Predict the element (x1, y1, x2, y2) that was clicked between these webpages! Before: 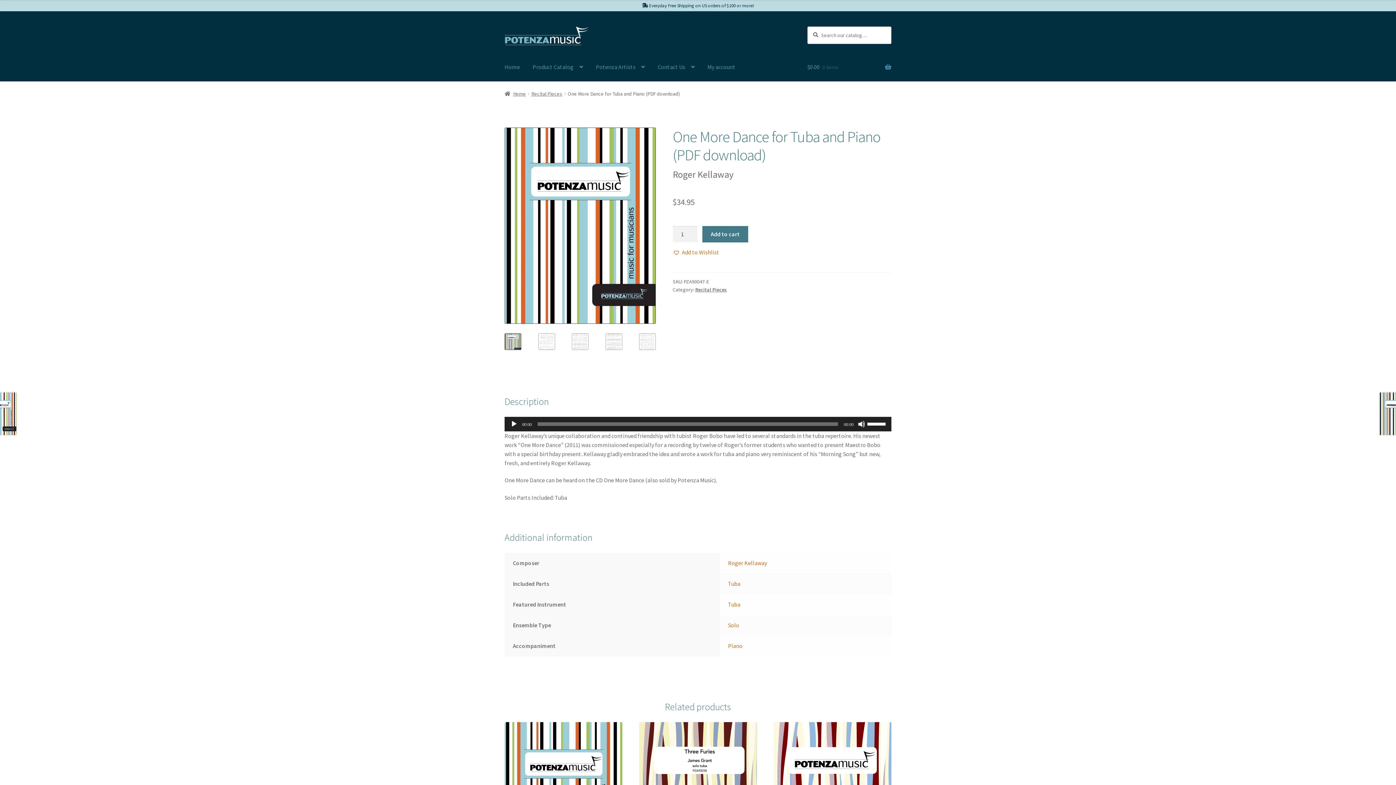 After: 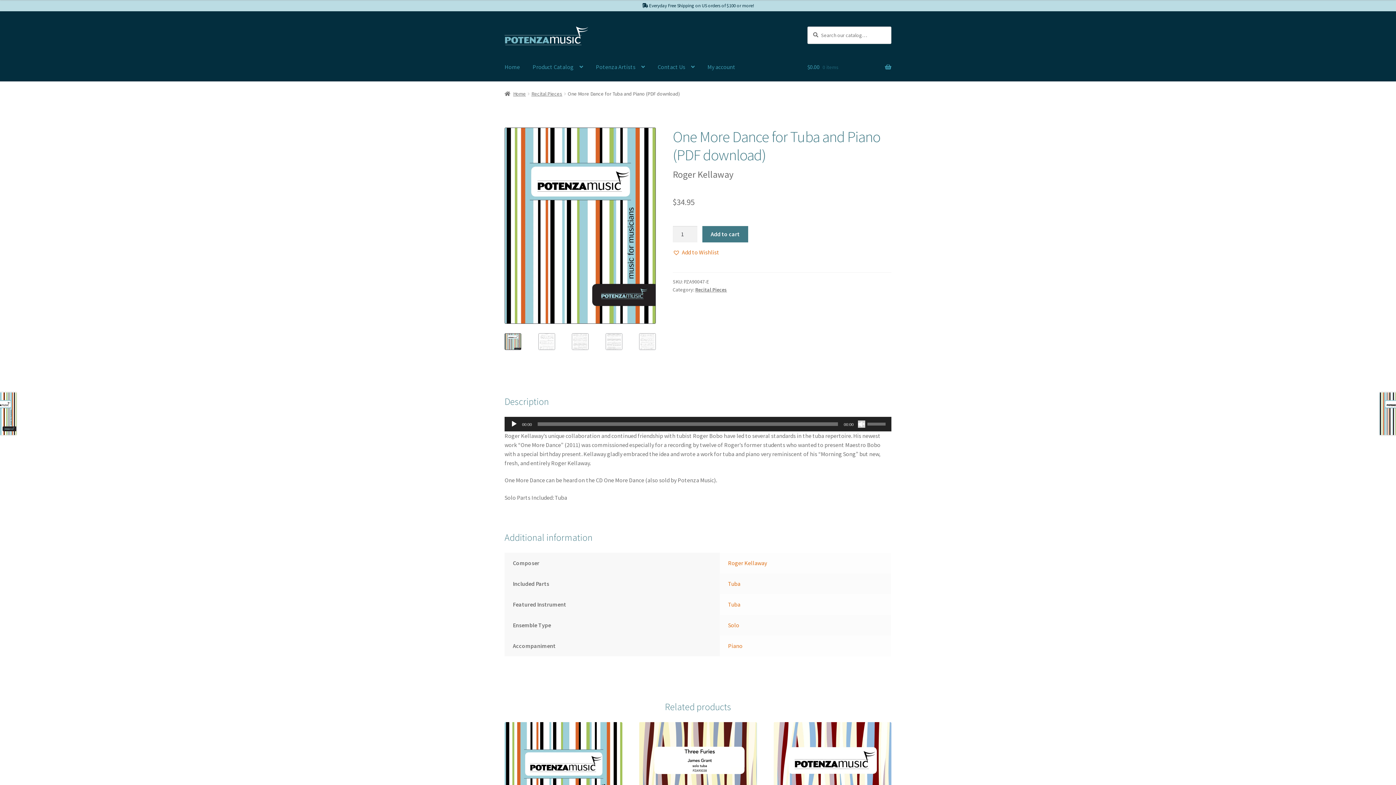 Action: bbox: (858, 420, 865, 427) label: Mute